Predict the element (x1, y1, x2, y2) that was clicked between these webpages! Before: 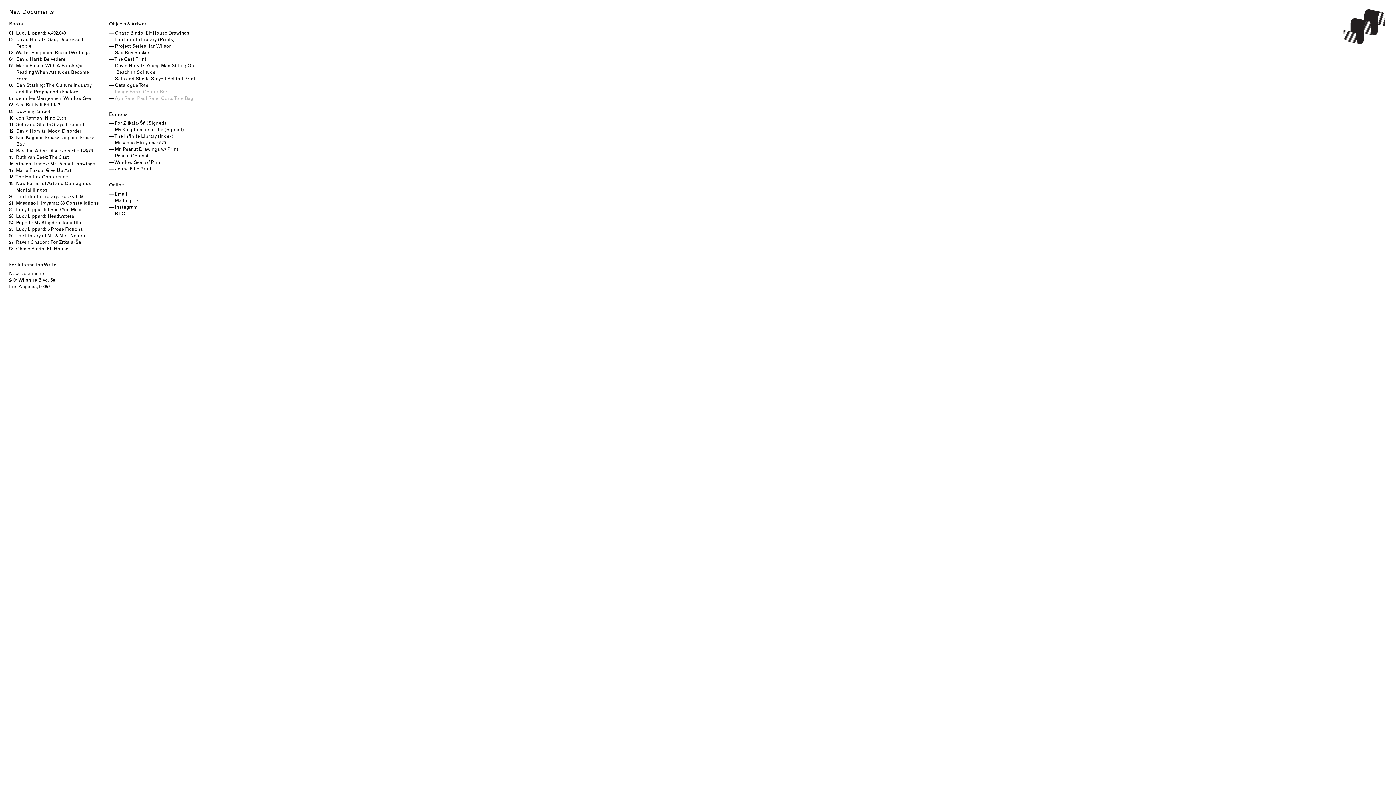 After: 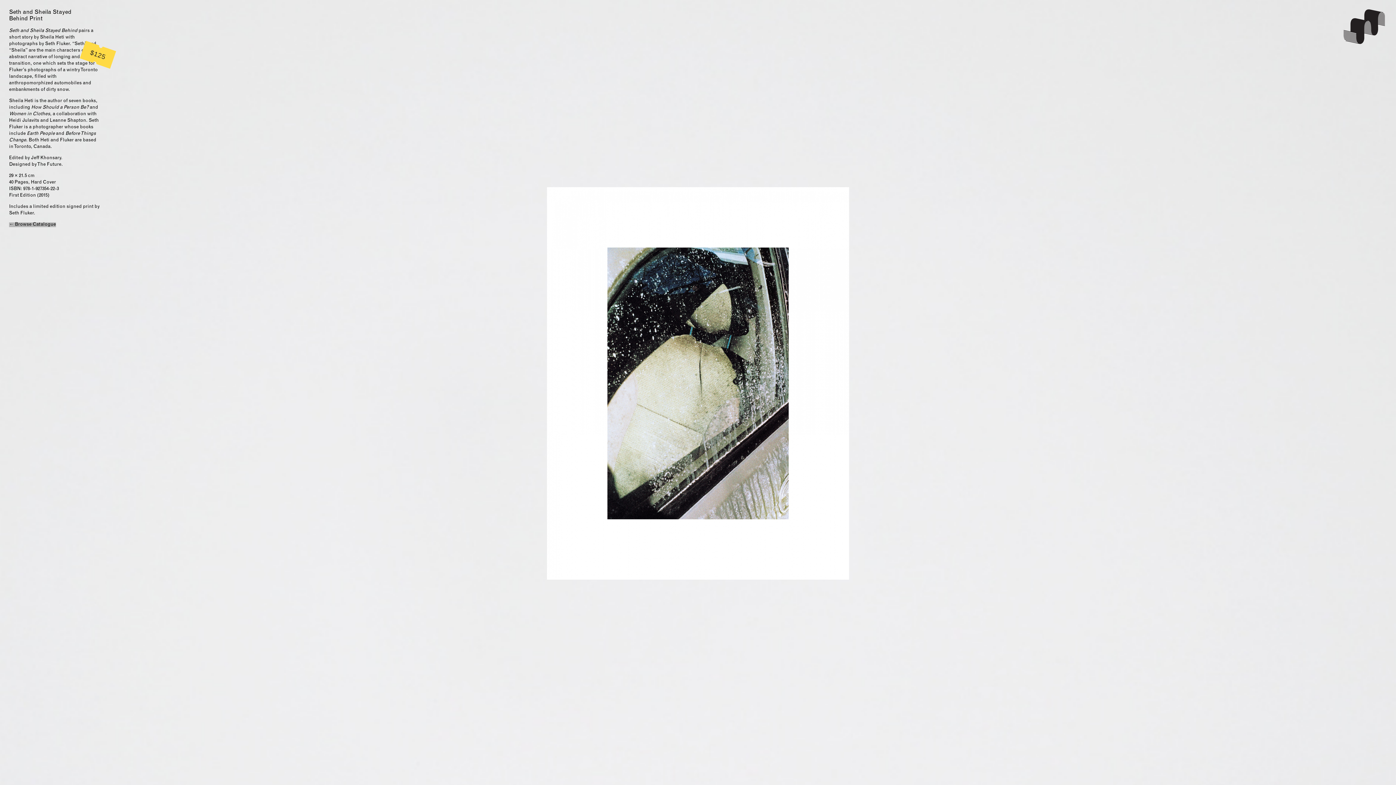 Action: bbox: (114, 76, 195, 81) label: Seth and Sheila Stayed Behind Print